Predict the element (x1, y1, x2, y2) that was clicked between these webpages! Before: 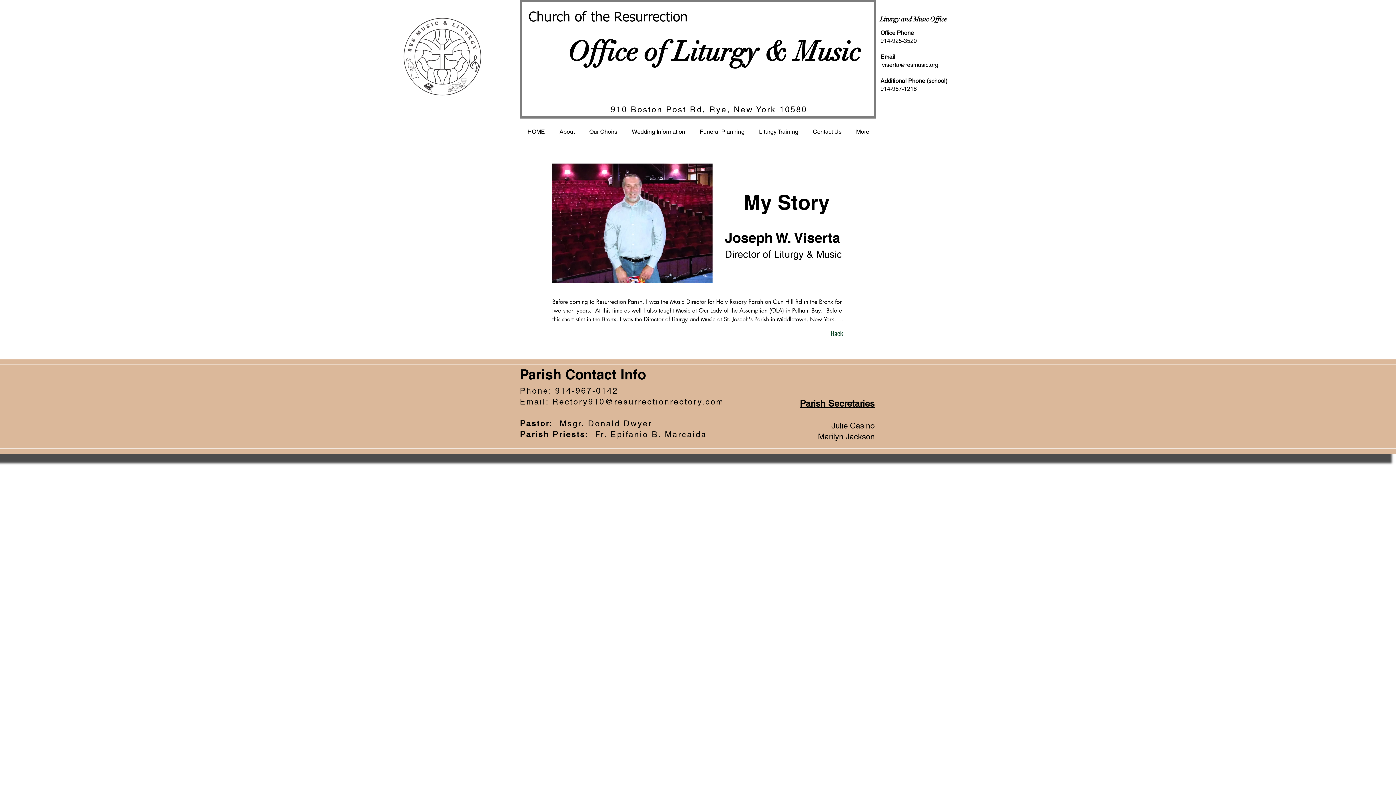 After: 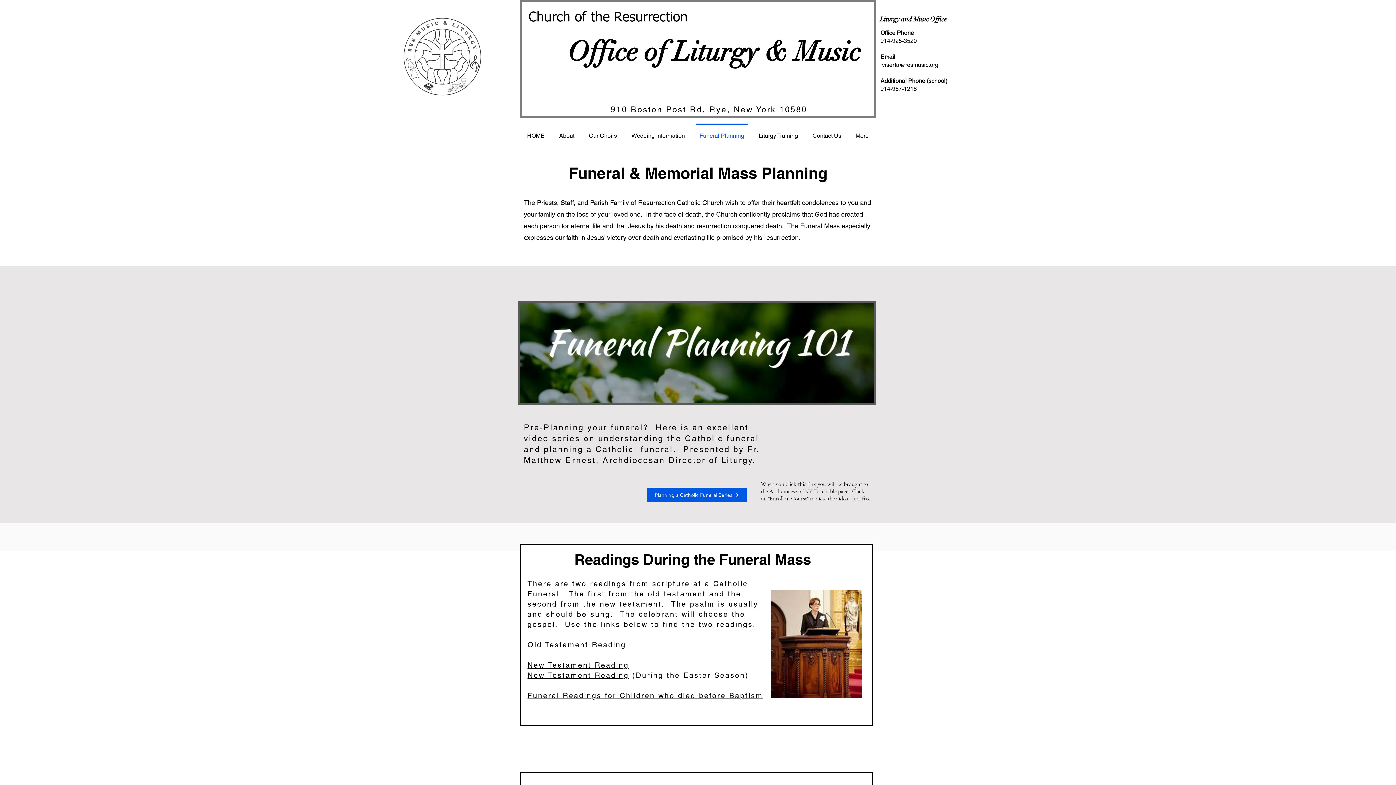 Action: bbox: (692, 121, 752, 135) label: Funeral Planning